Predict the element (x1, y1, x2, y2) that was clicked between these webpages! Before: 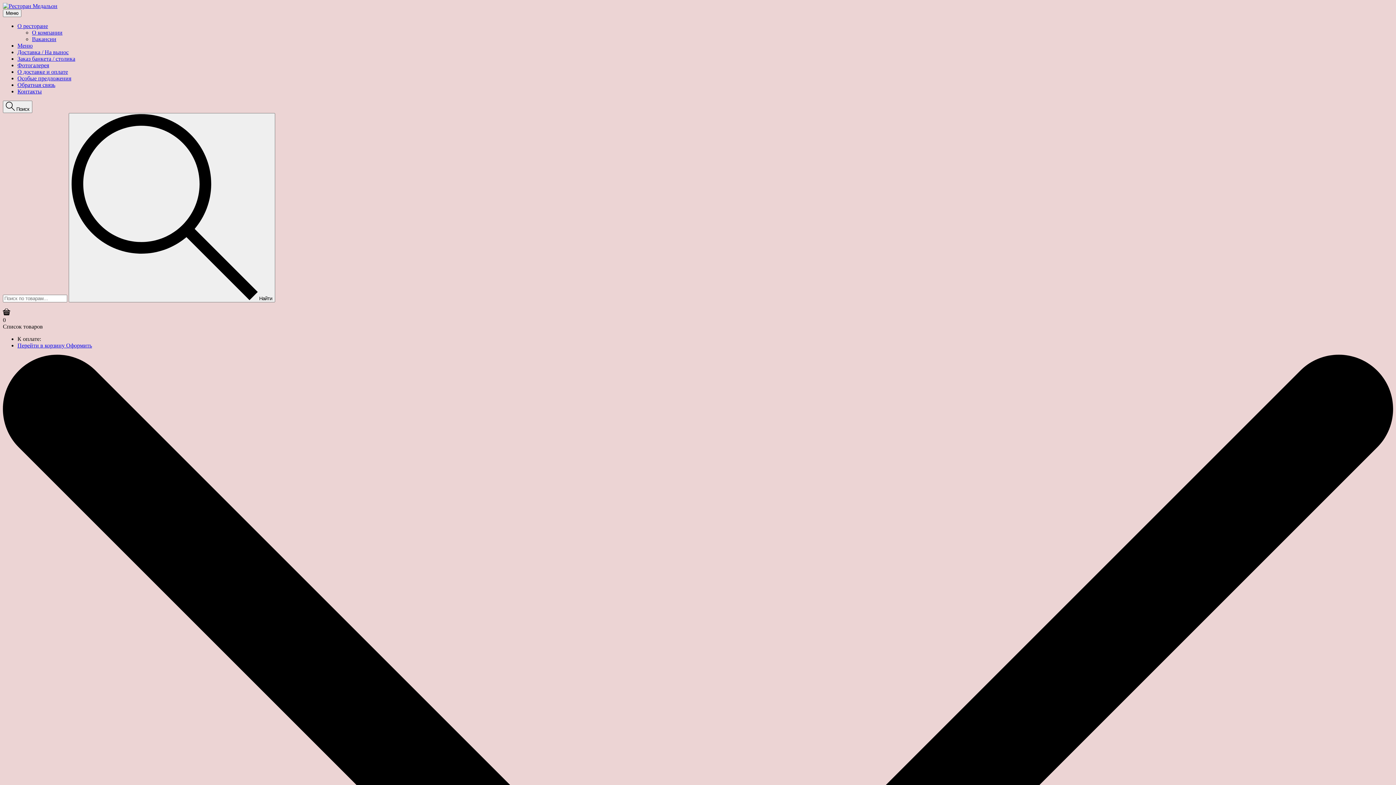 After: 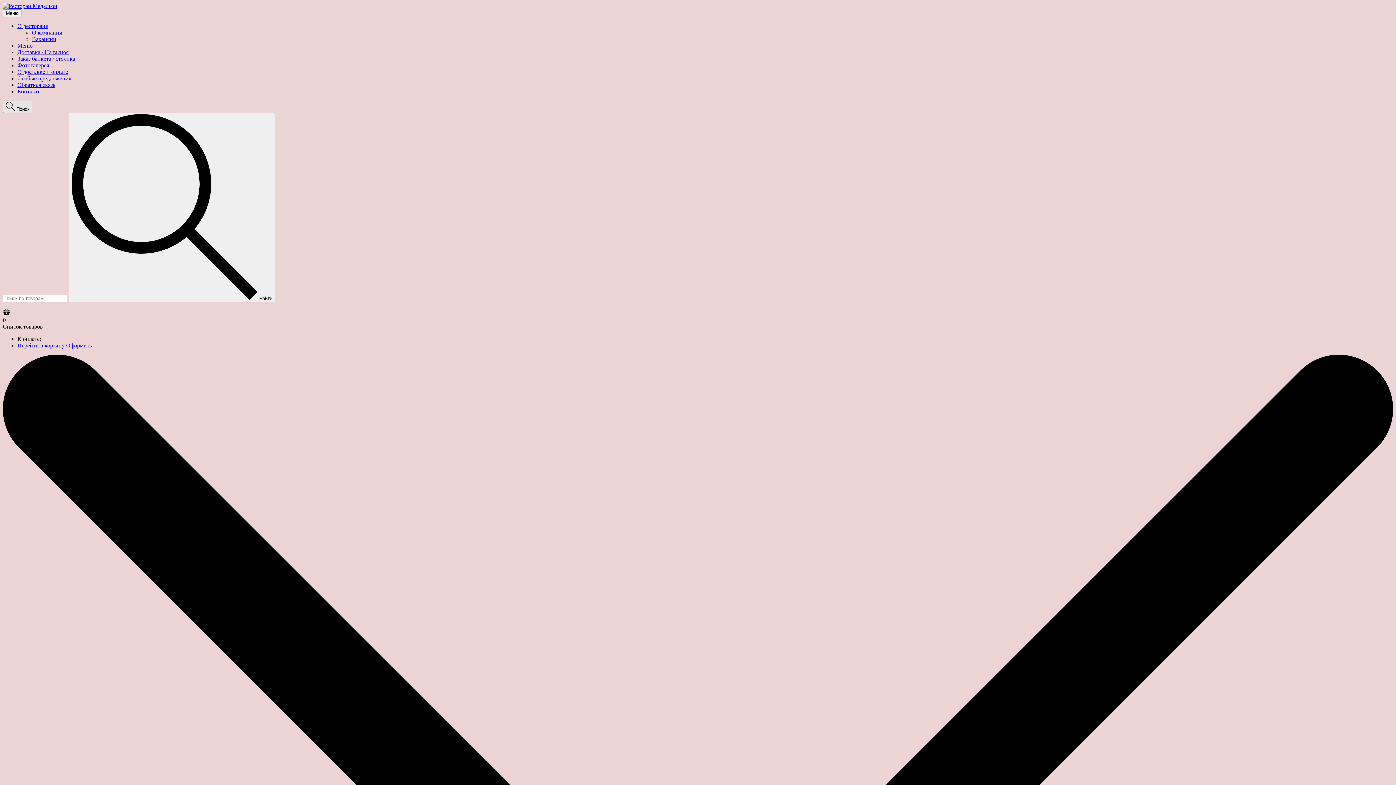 Action: bbox: (2, 100, 32, 113) label:  Поиск